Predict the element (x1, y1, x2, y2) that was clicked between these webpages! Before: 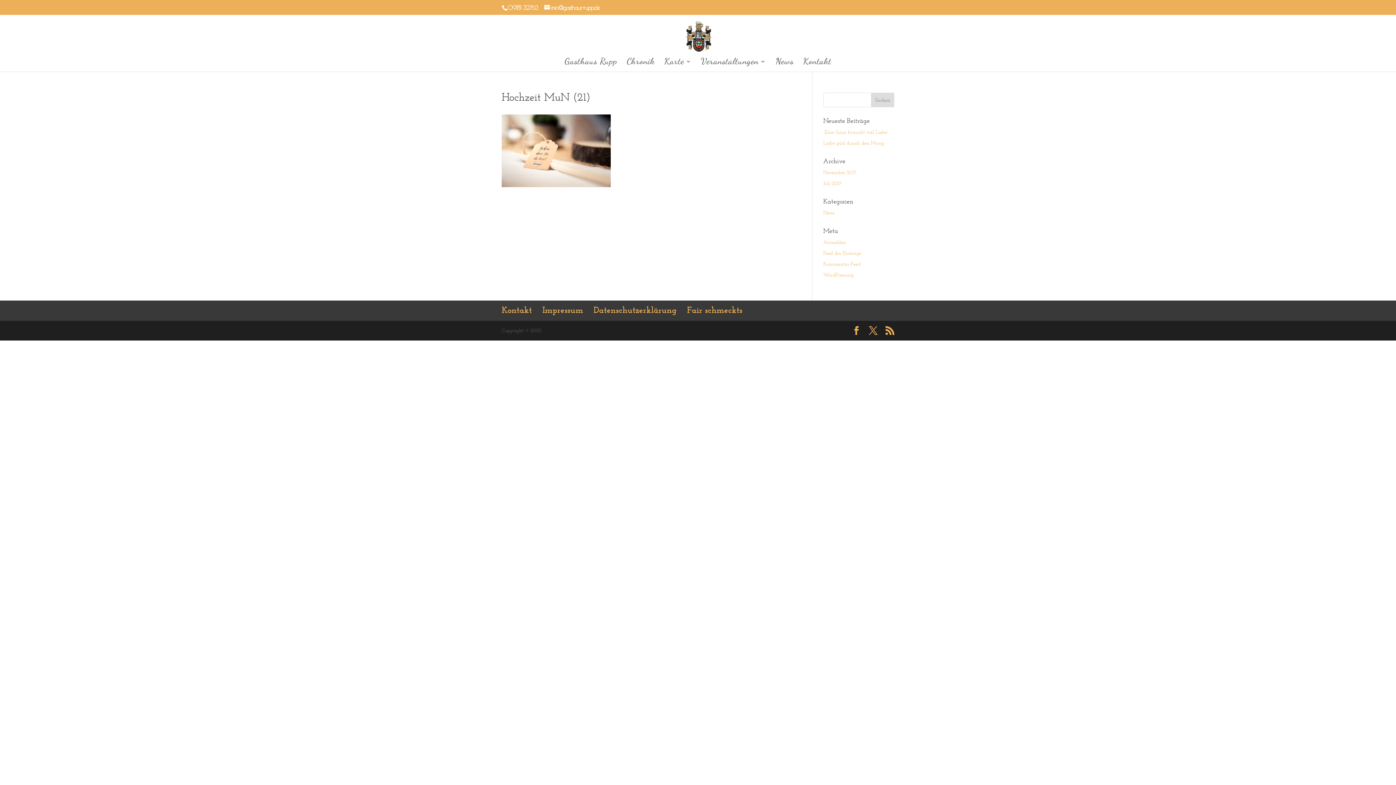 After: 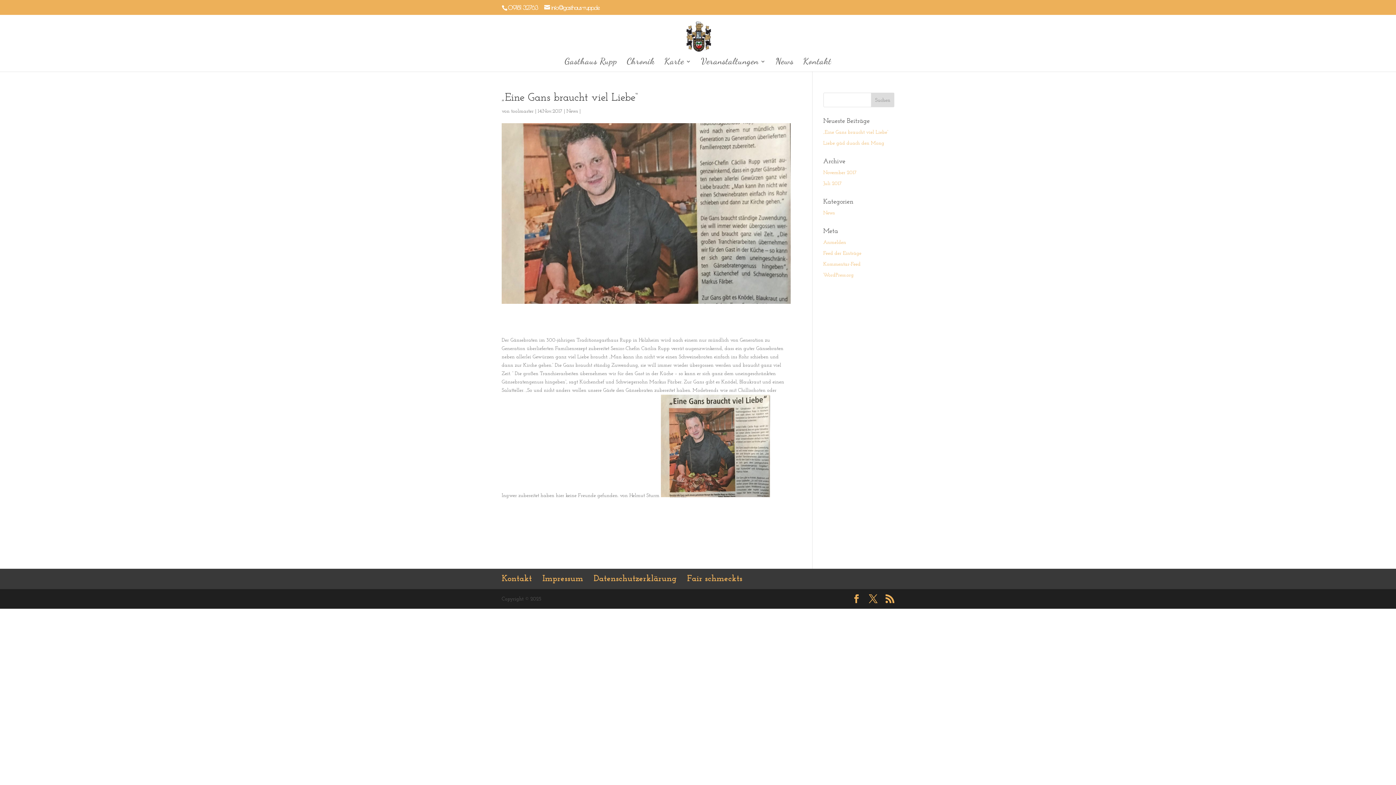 Action: label: „Eine Gans braucht viel Liebe“ bbox: (823, 129, 888, 135)